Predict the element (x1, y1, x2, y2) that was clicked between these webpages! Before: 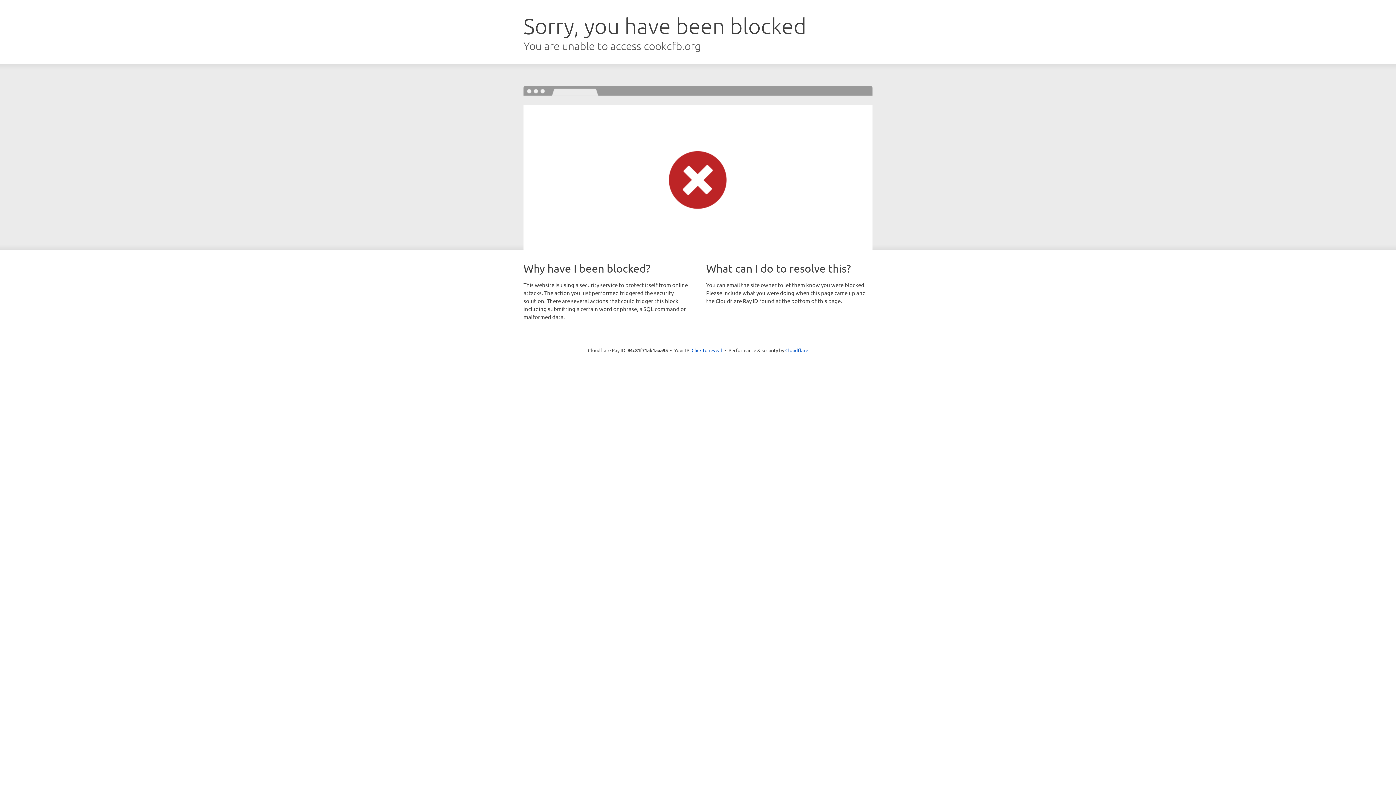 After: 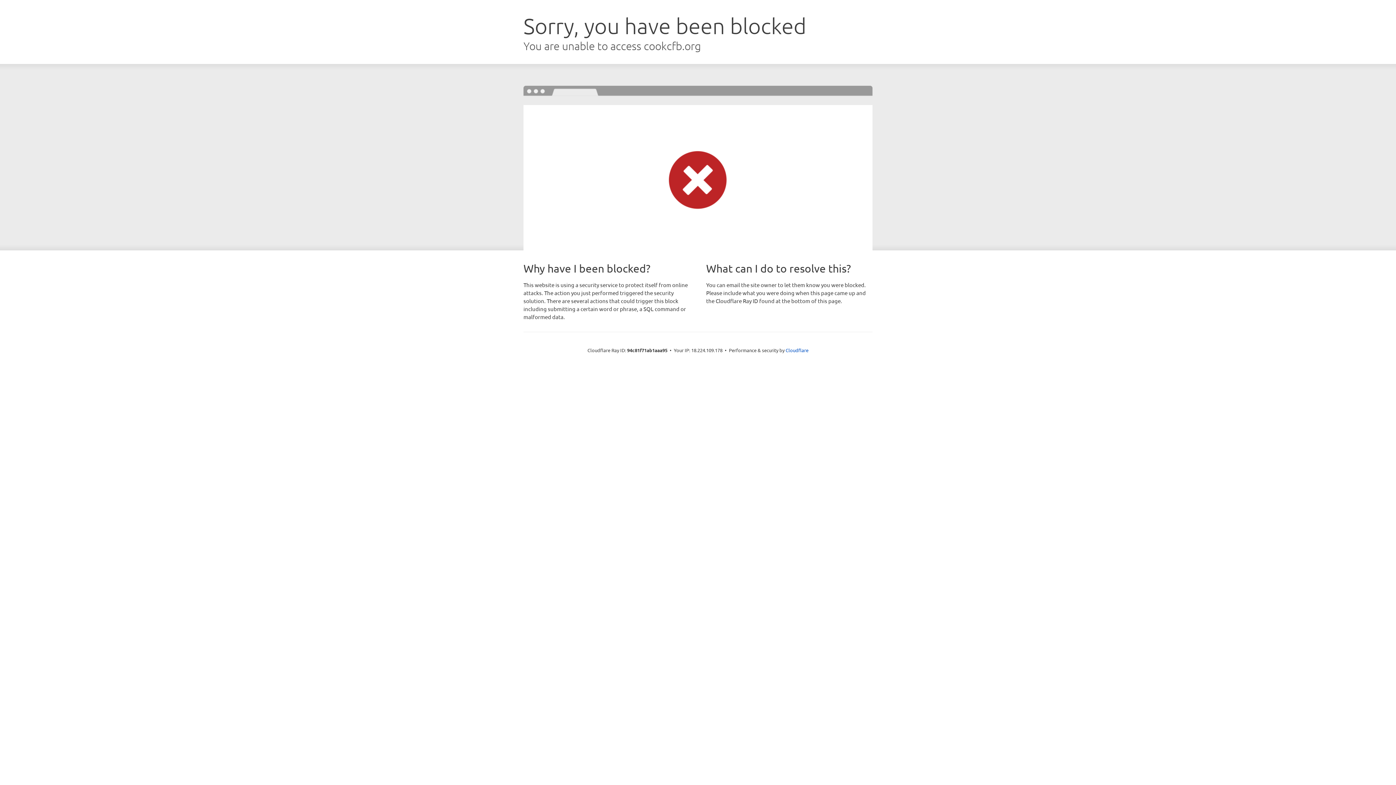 Action: label: Click to reveal bbox: (691, 346, 722, 353)